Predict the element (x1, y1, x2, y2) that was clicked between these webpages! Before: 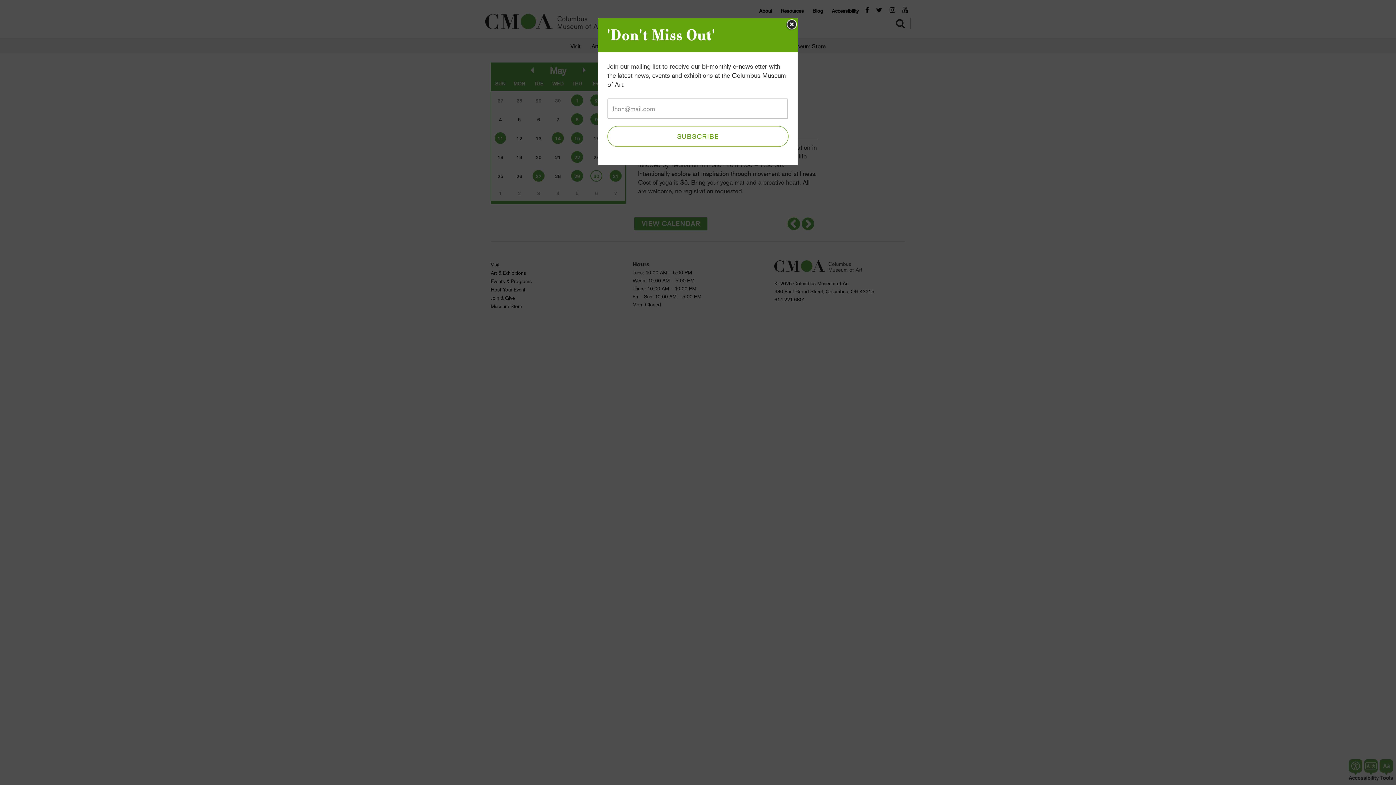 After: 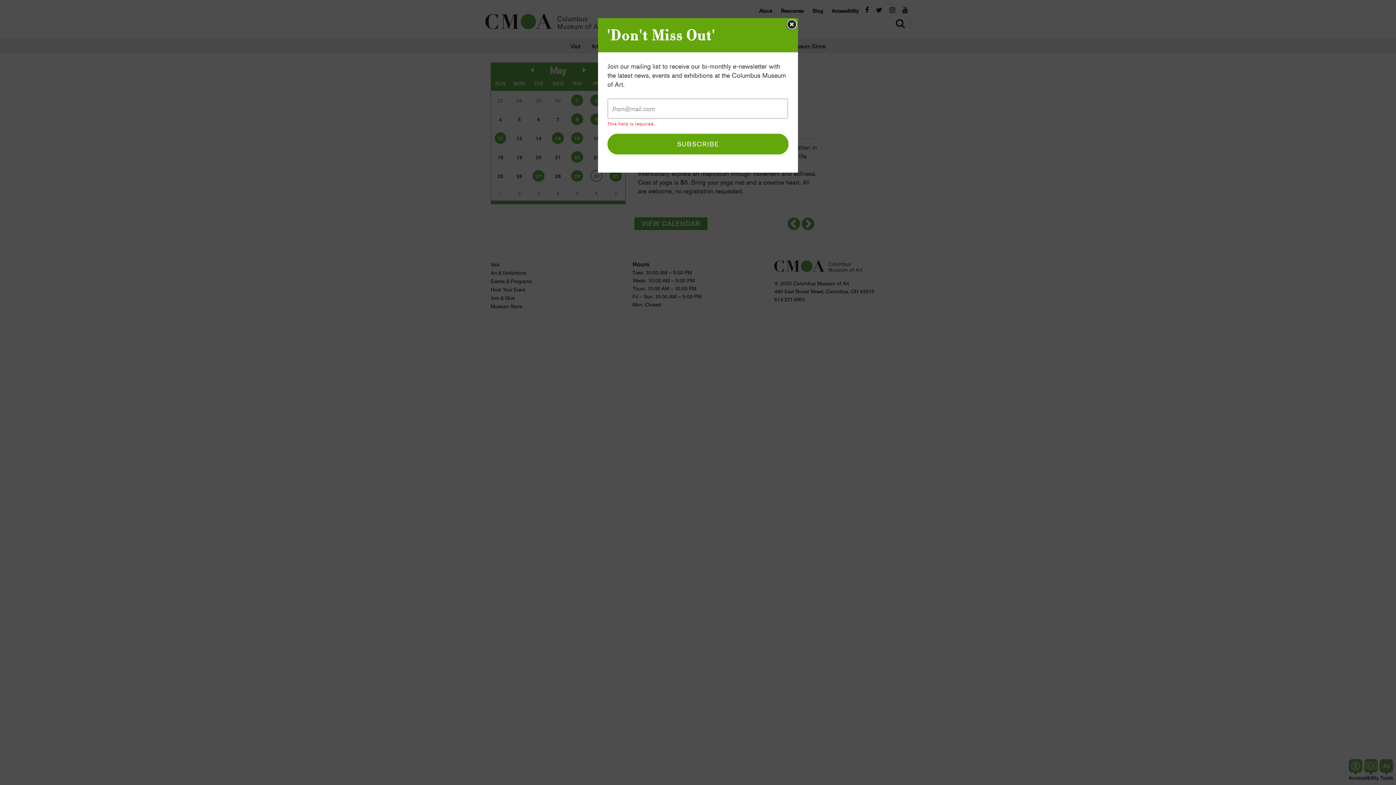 Action: label: SUBSCRIBE bbox: (607, 126, 788, 146)